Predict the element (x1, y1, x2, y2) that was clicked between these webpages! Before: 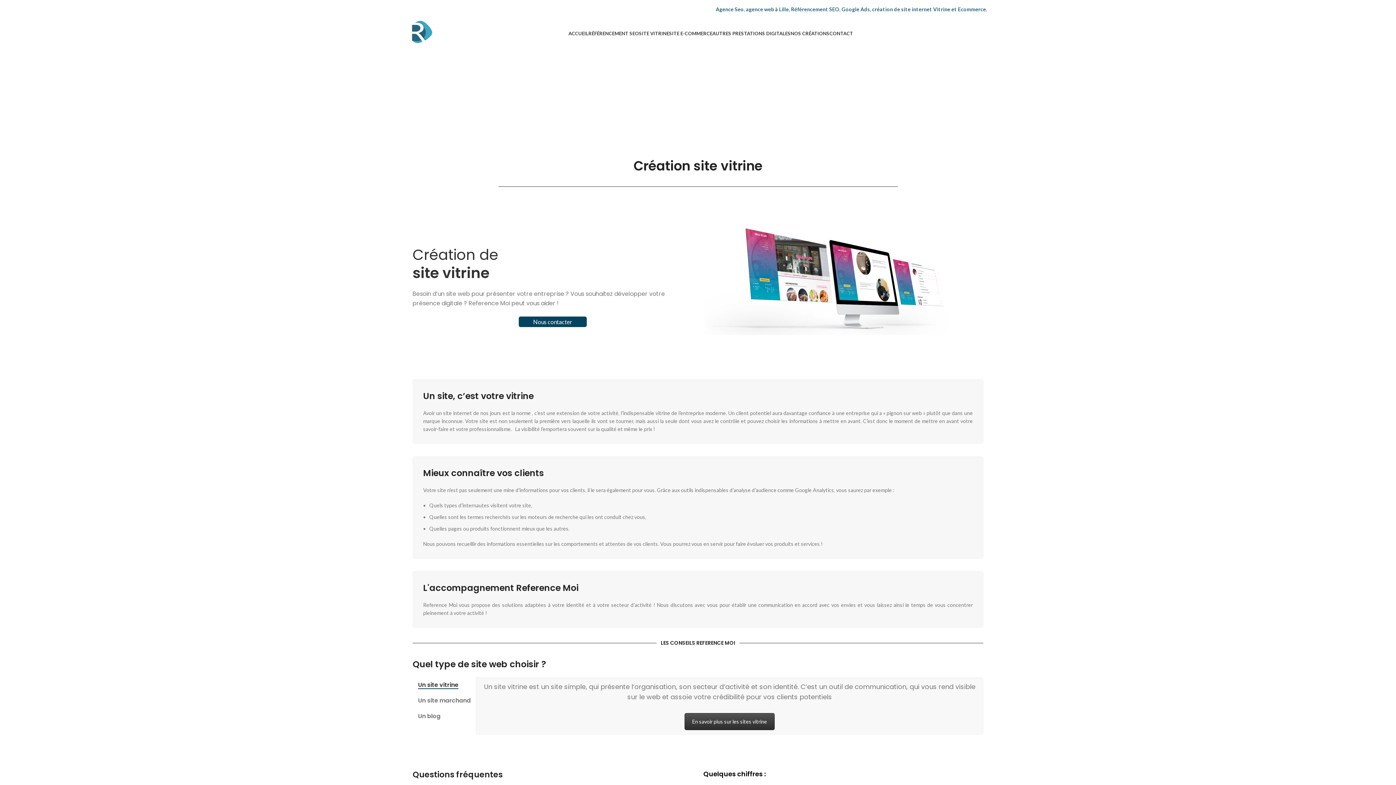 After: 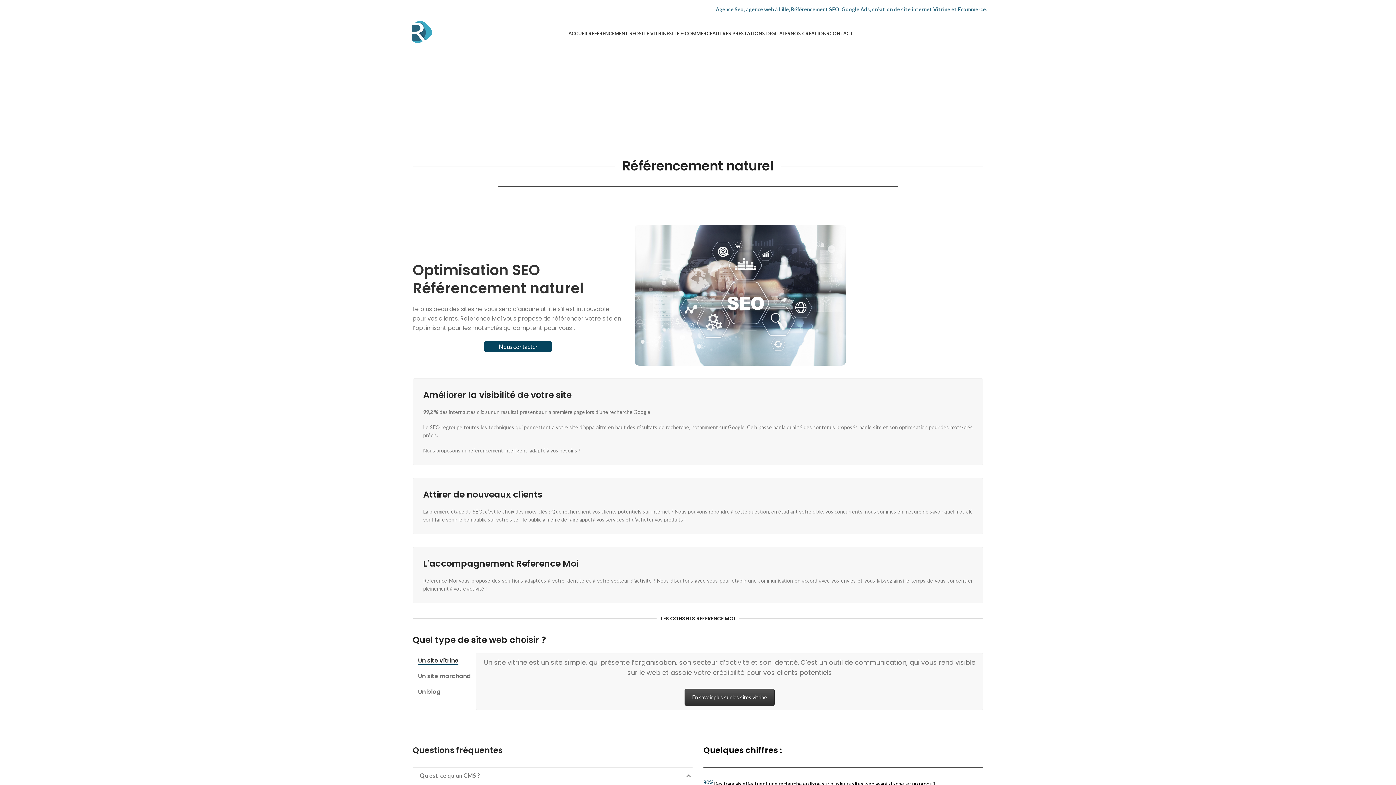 Action: bbox: (588, 26, 639, 40) label: RÉFÉRENCEMENT SEO